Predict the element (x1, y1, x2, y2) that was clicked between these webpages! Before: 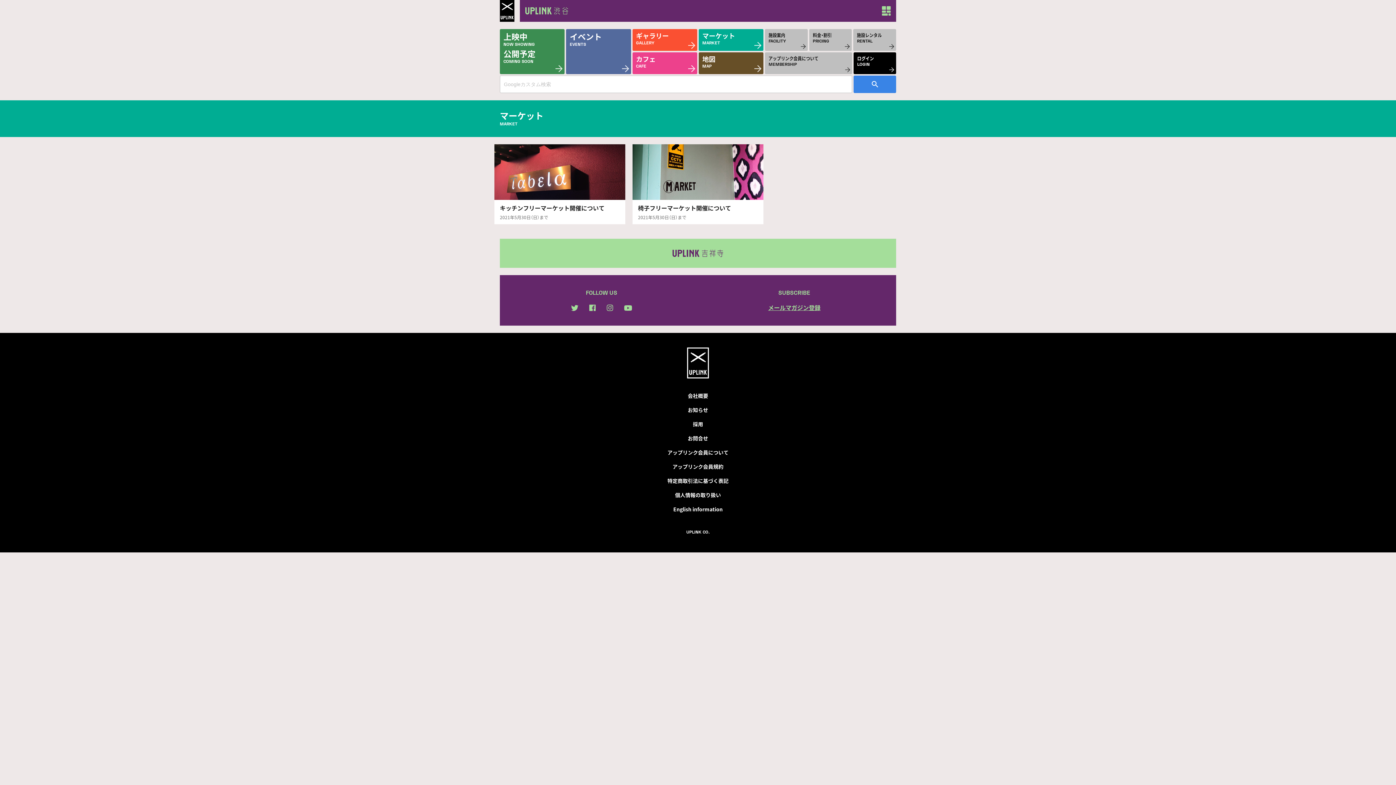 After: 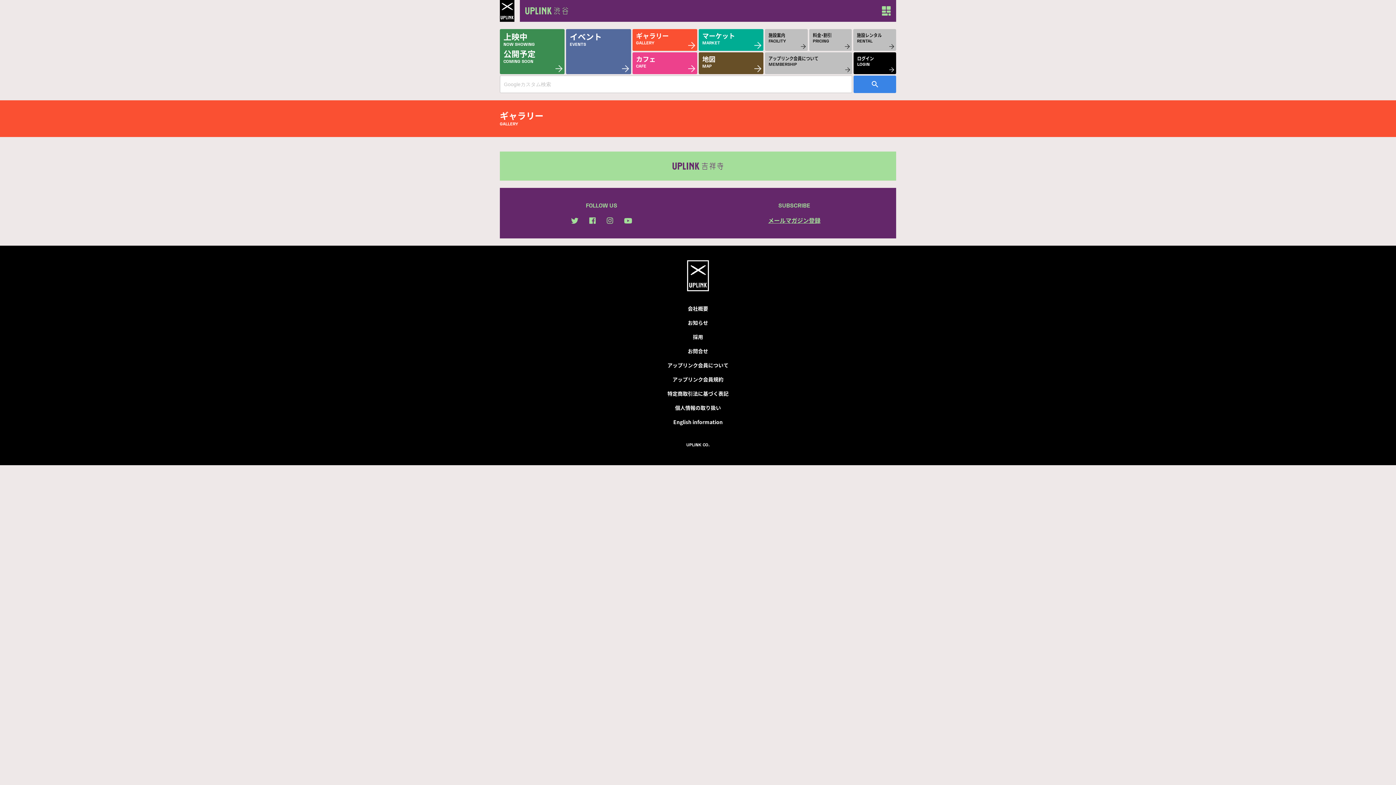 Action: bbox: (632, 29, 697, 50) label: ギャラリー

GALLERY